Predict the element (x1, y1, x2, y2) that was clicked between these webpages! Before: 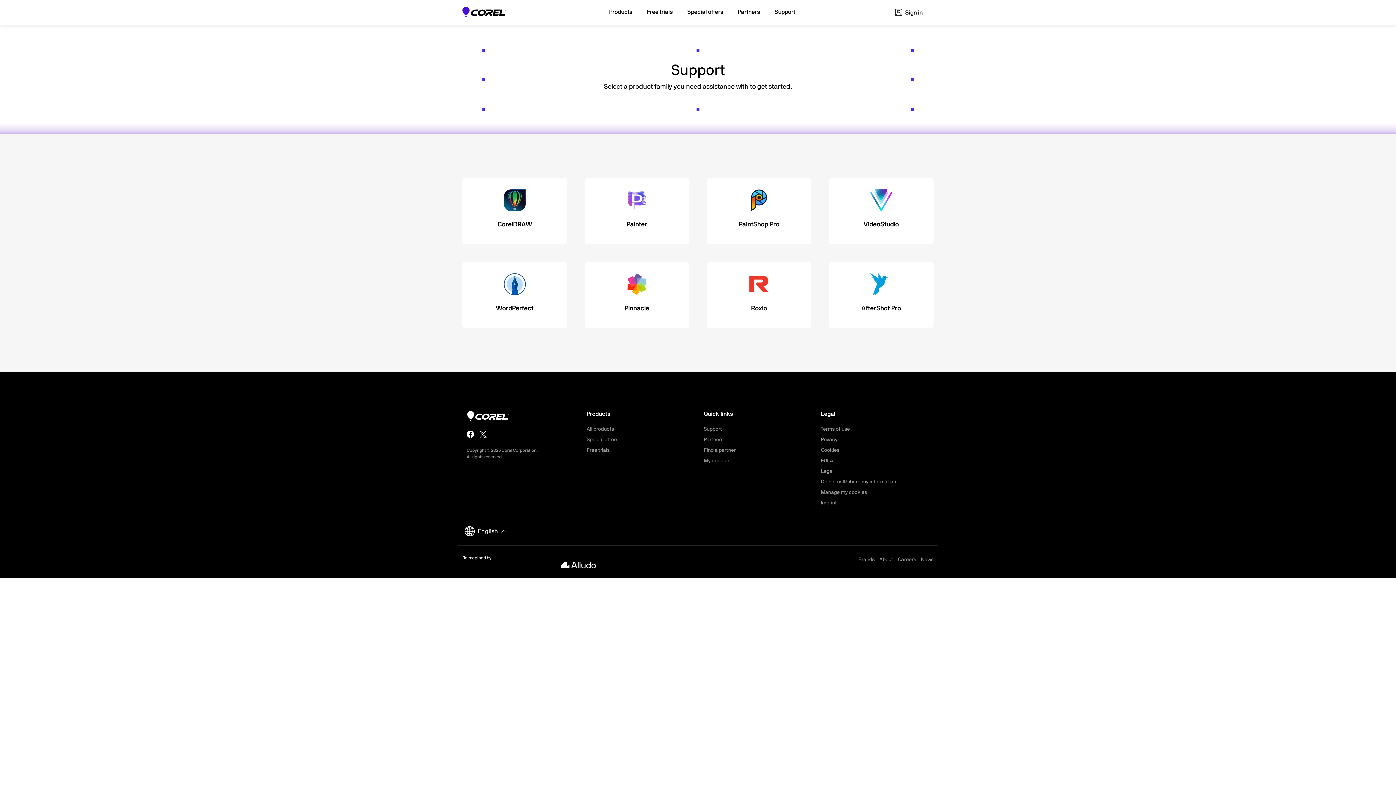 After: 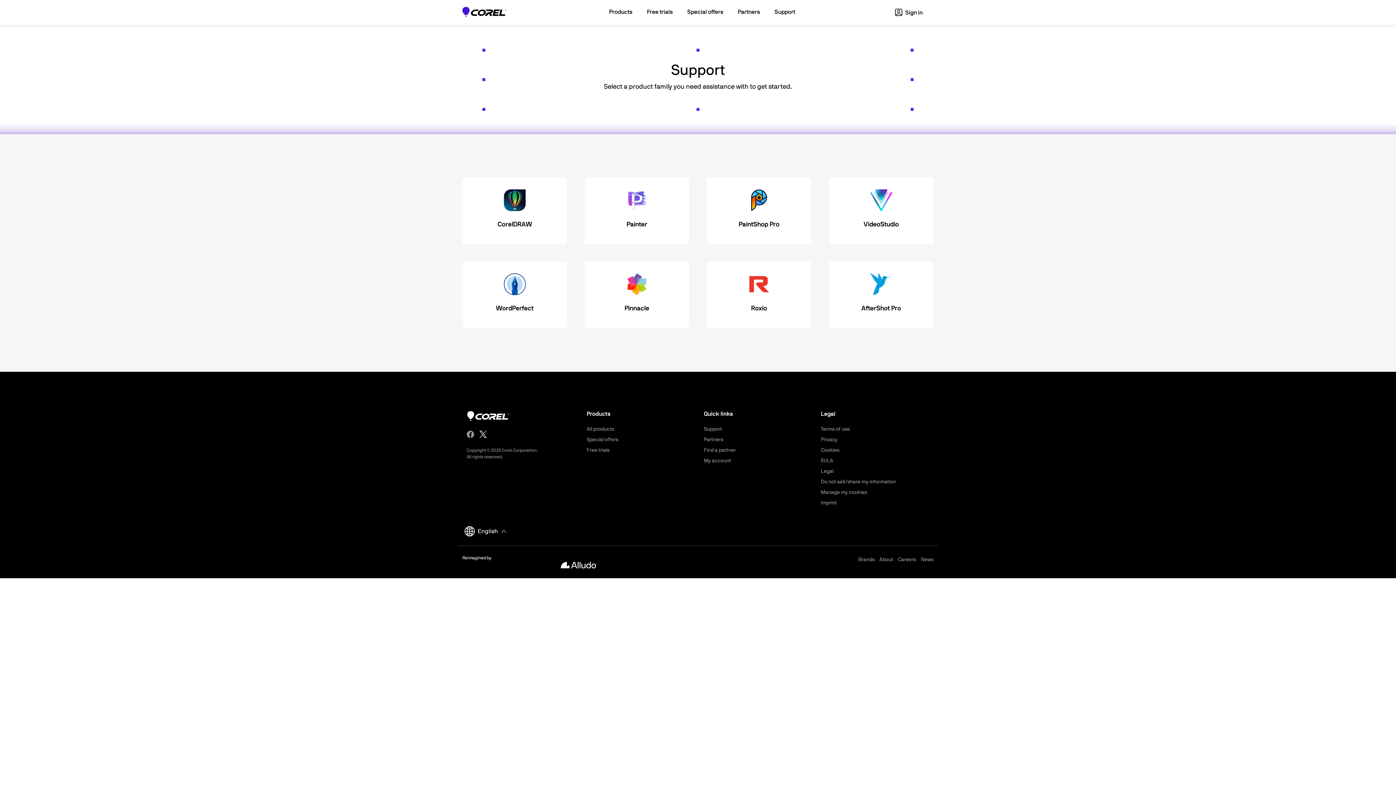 Action: bbox: (466, 430, 474, 438)